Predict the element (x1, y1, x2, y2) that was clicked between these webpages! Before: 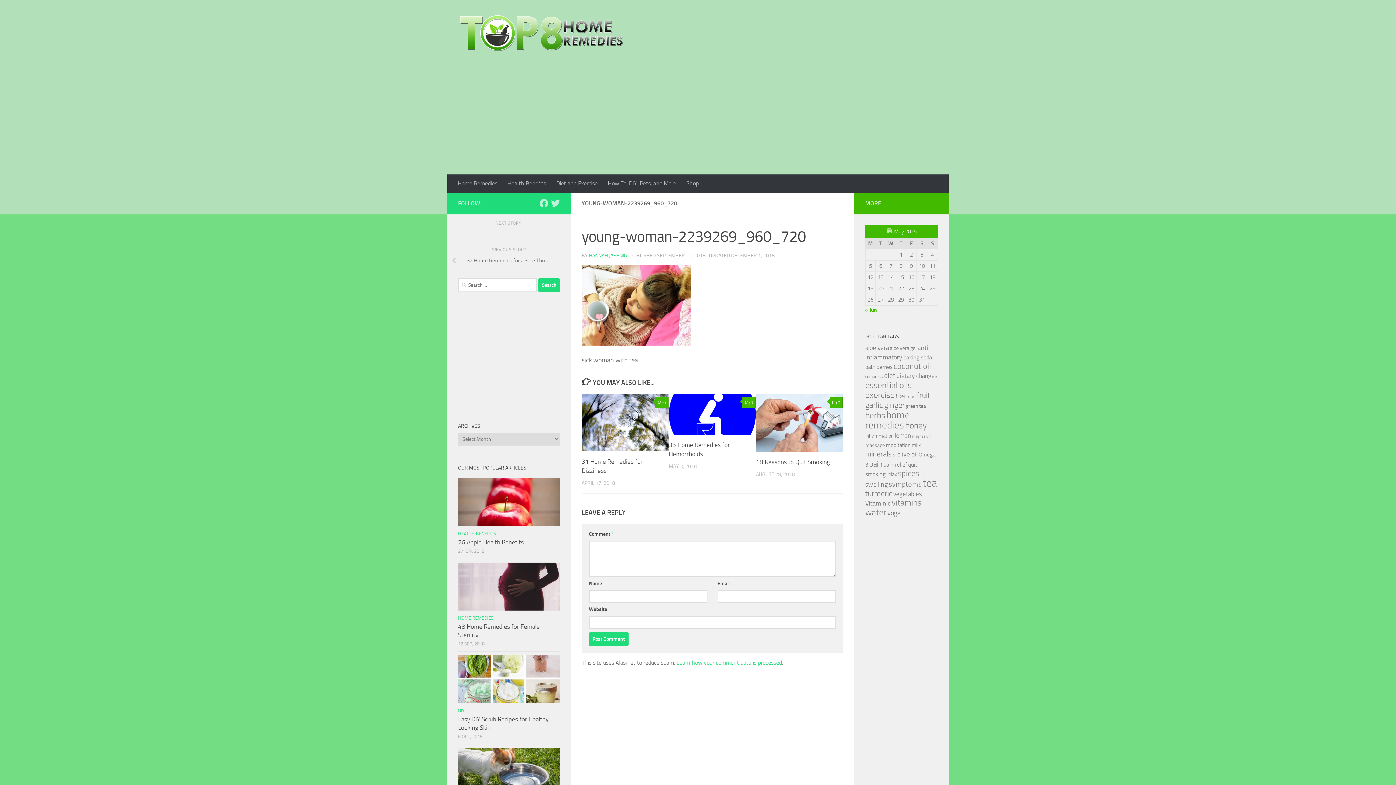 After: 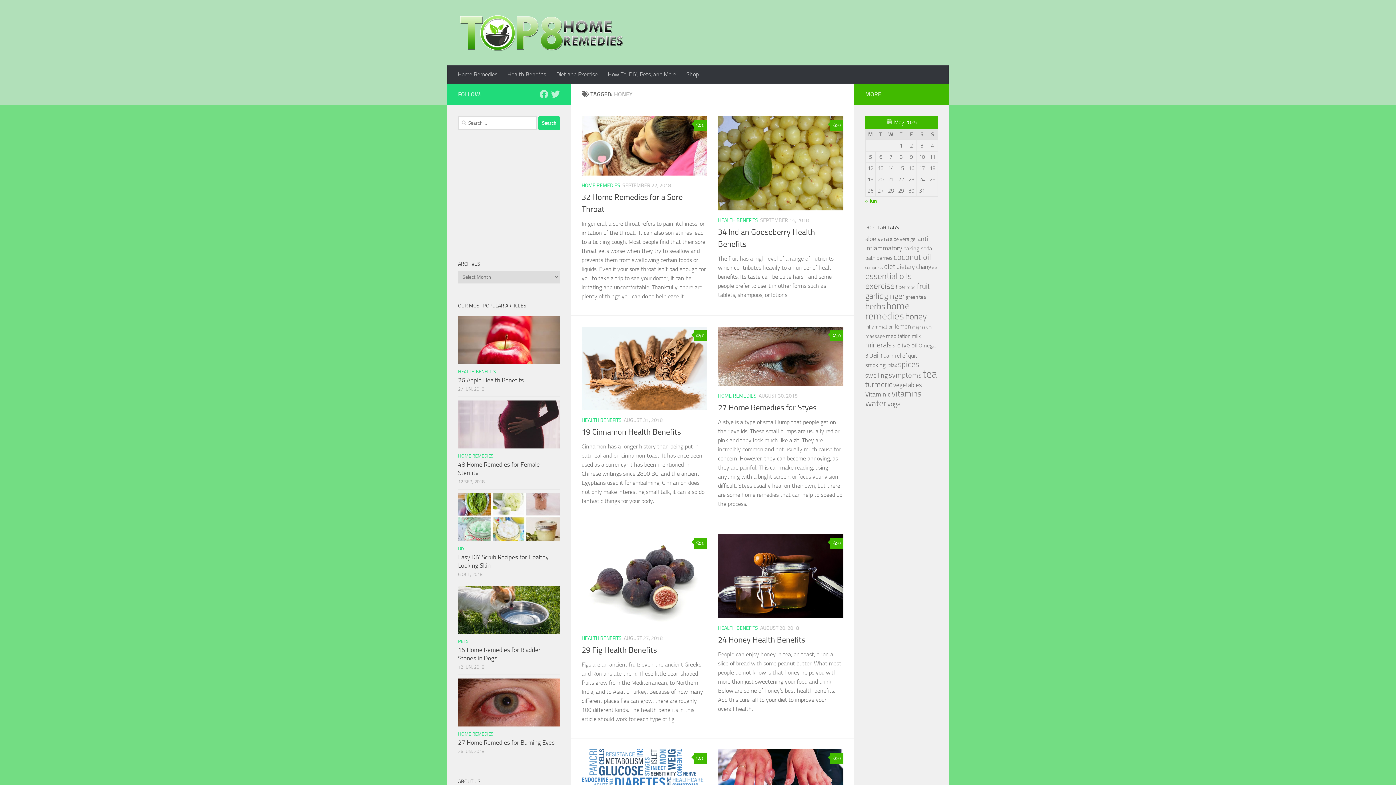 Action: bbox: (905, 420, 926, 430) label: honey (77 items)